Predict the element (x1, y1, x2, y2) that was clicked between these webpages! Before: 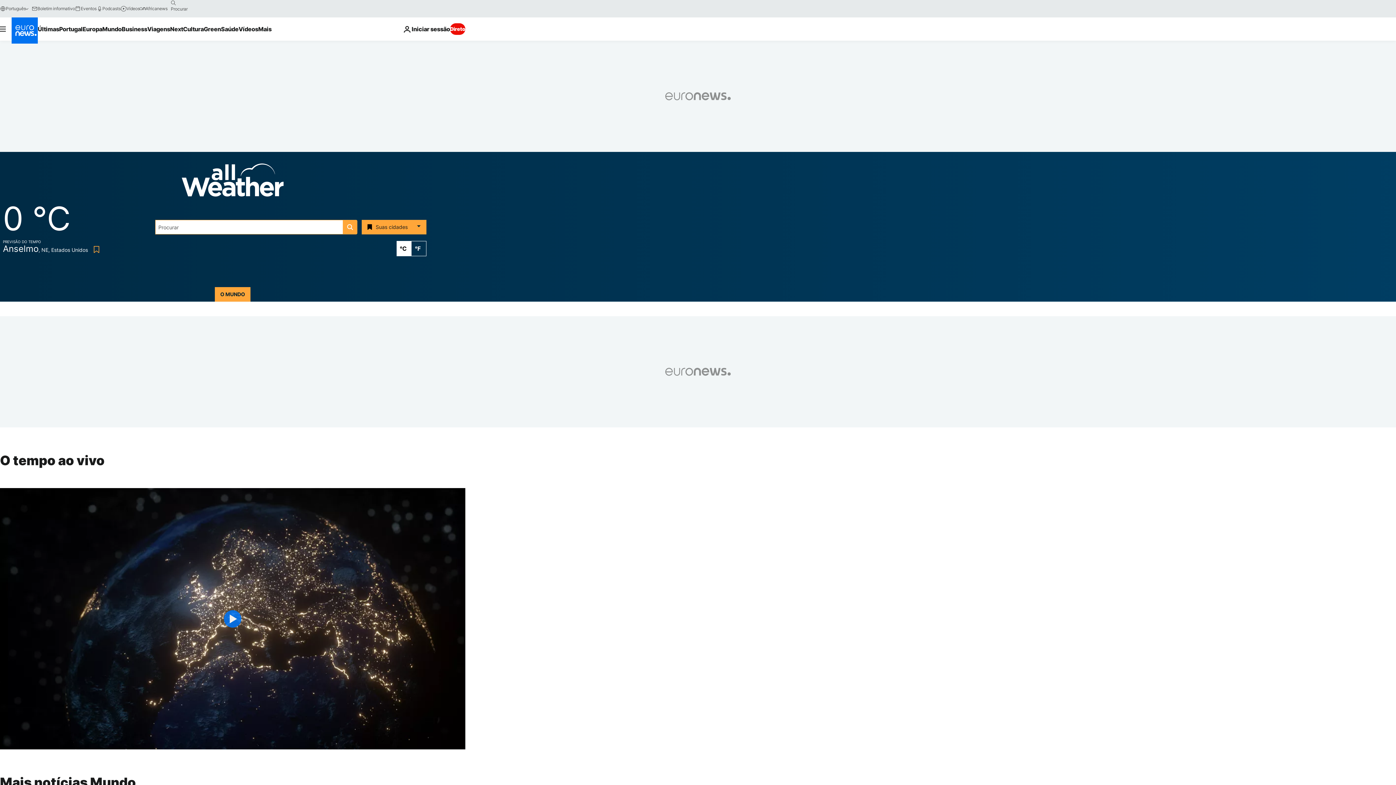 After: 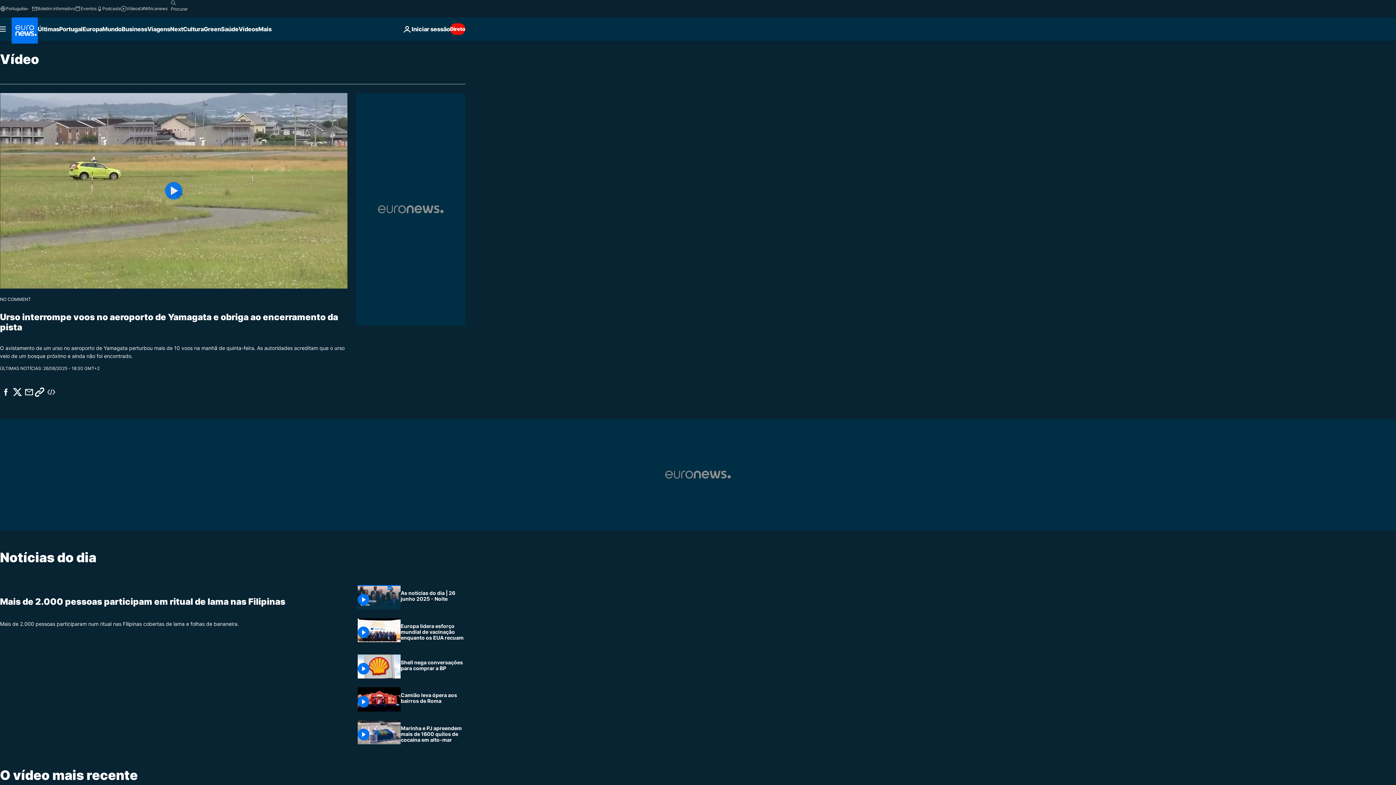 Action: label: Vídeos bbox: (120, 5, 139, 11)